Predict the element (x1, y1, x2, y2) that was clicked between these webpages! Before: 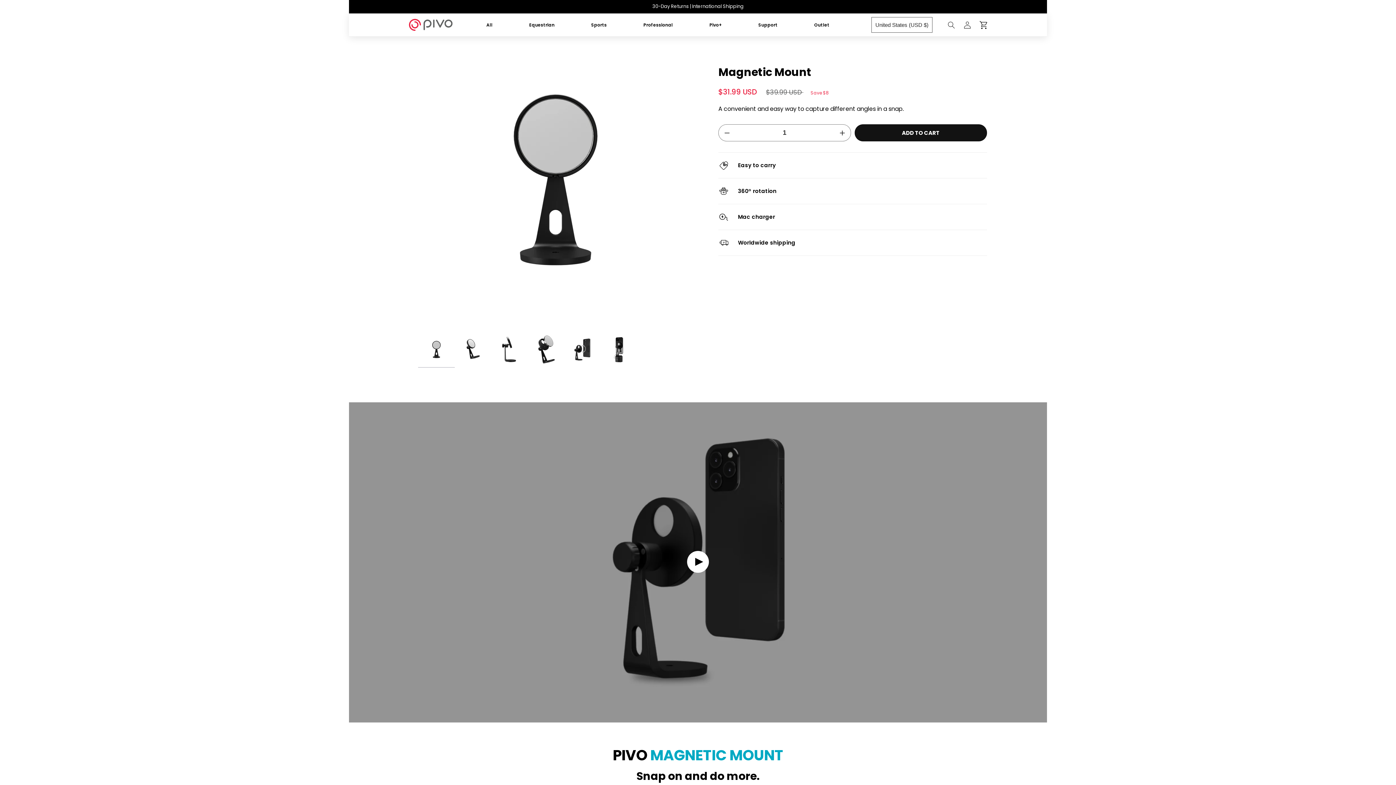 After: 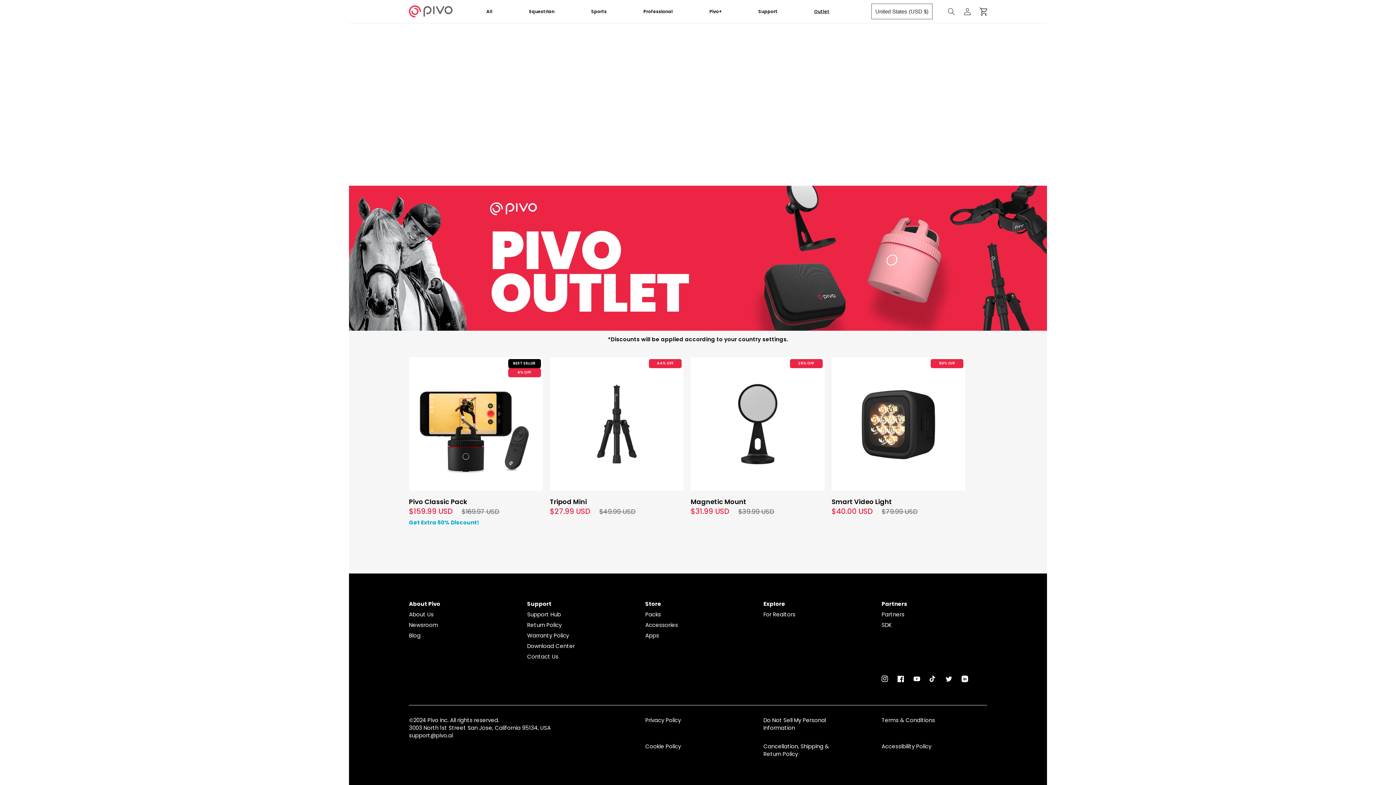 Action: label: Outlet bbox: (814, 22, 829, 27)